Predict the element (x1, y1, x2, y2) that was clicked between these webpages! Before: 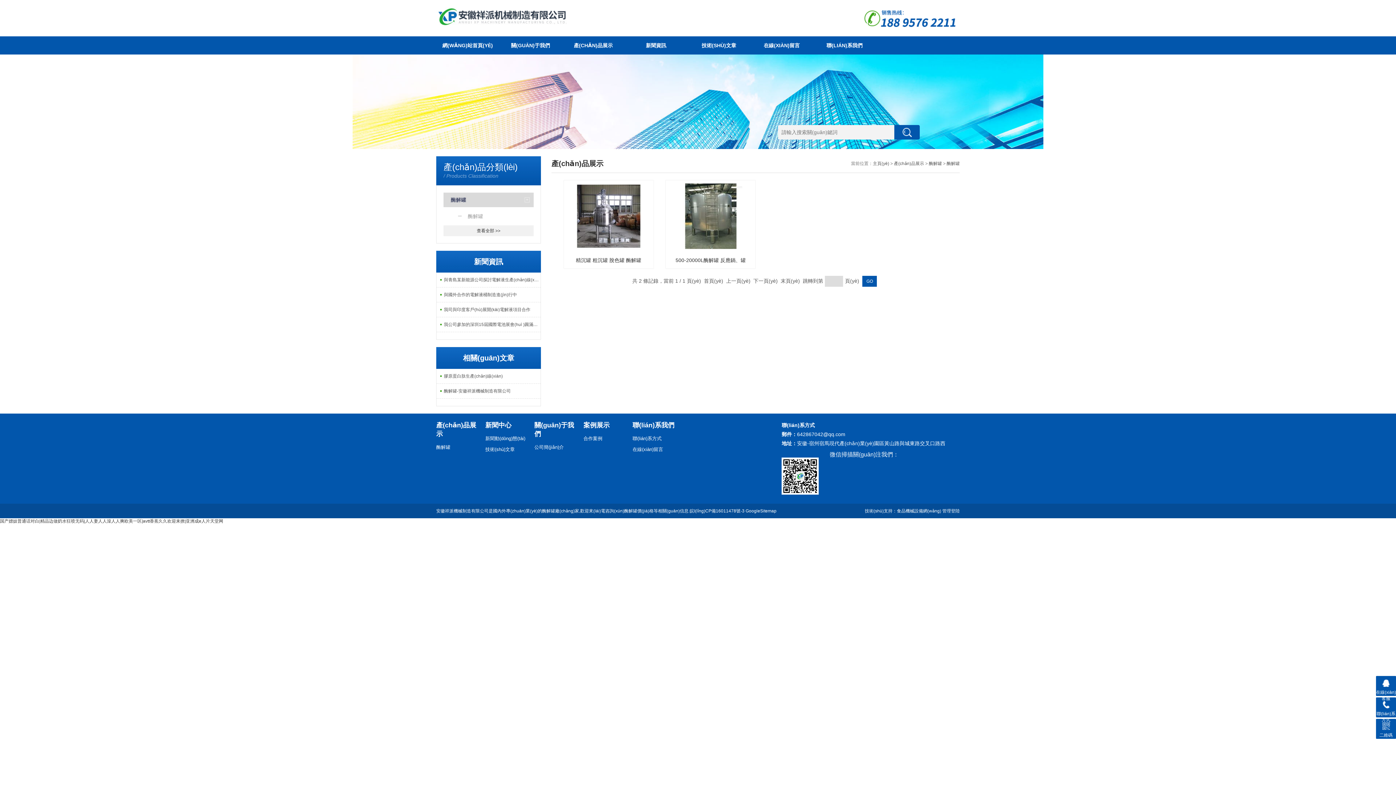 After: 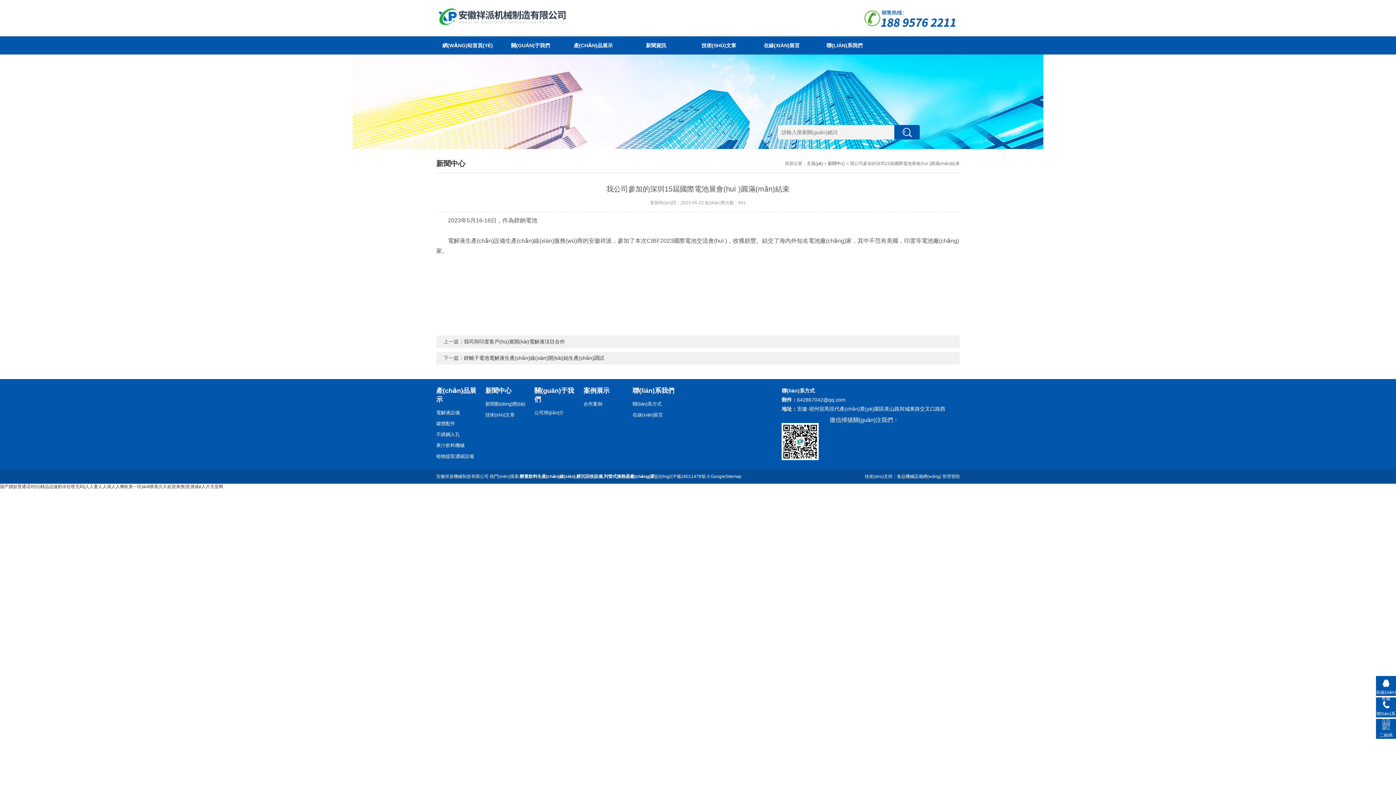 Action: label: 我公司參加的深圳15屆國際電池展會(huì )圓滿(mǎn)結束 bbox: (436, 317, 540, 332)